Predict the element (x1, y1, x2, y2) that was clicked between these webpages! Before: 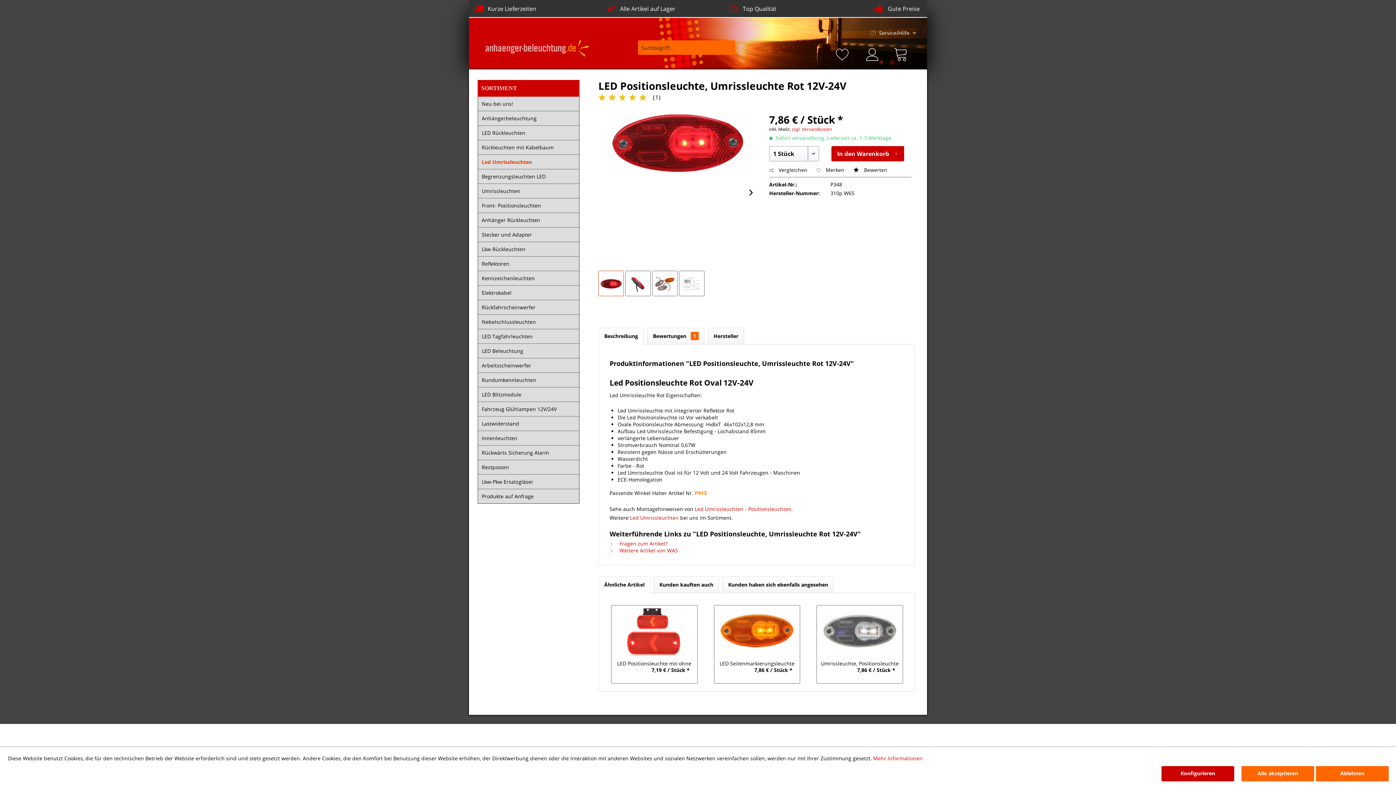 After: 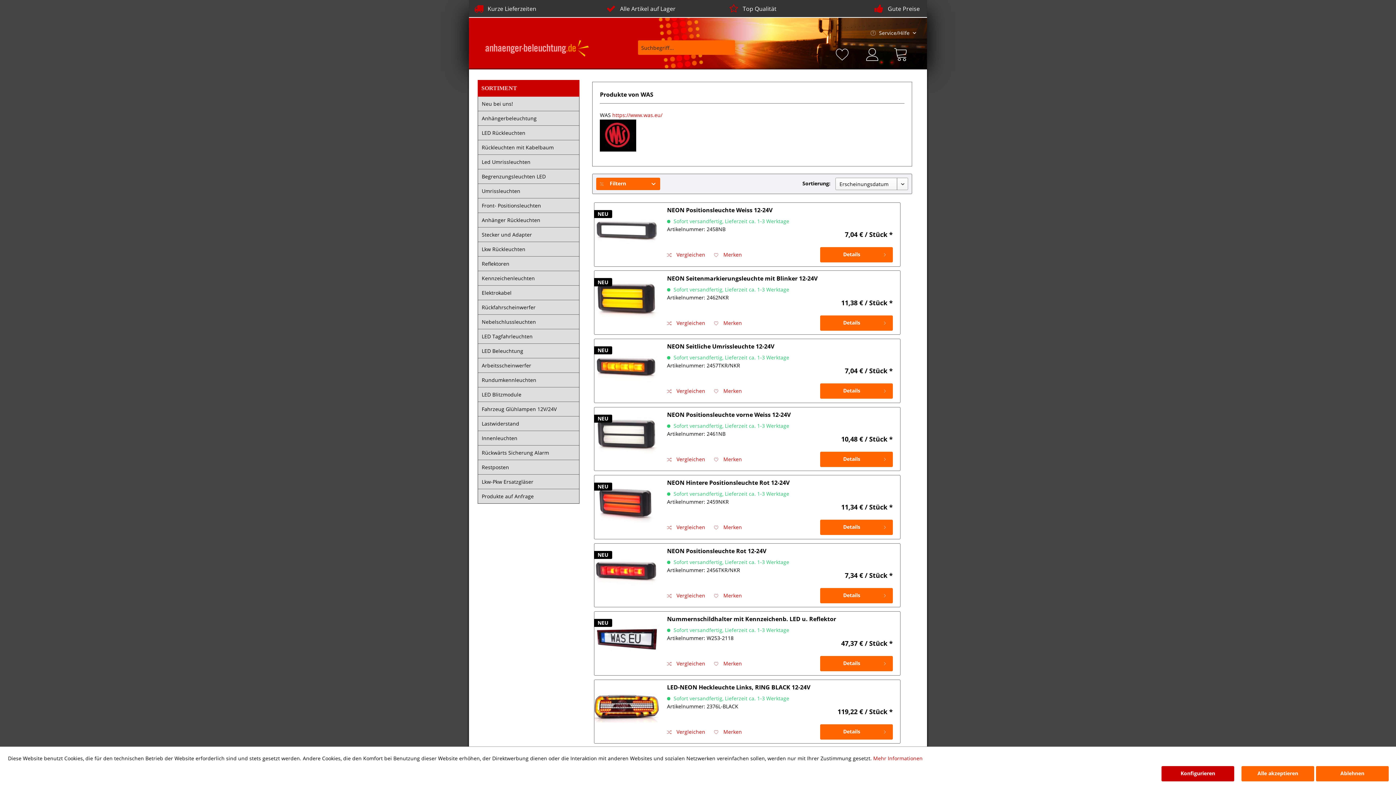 Action: label:  Weitere Artikel von WAS bbox: (609, 547, 678, 554)